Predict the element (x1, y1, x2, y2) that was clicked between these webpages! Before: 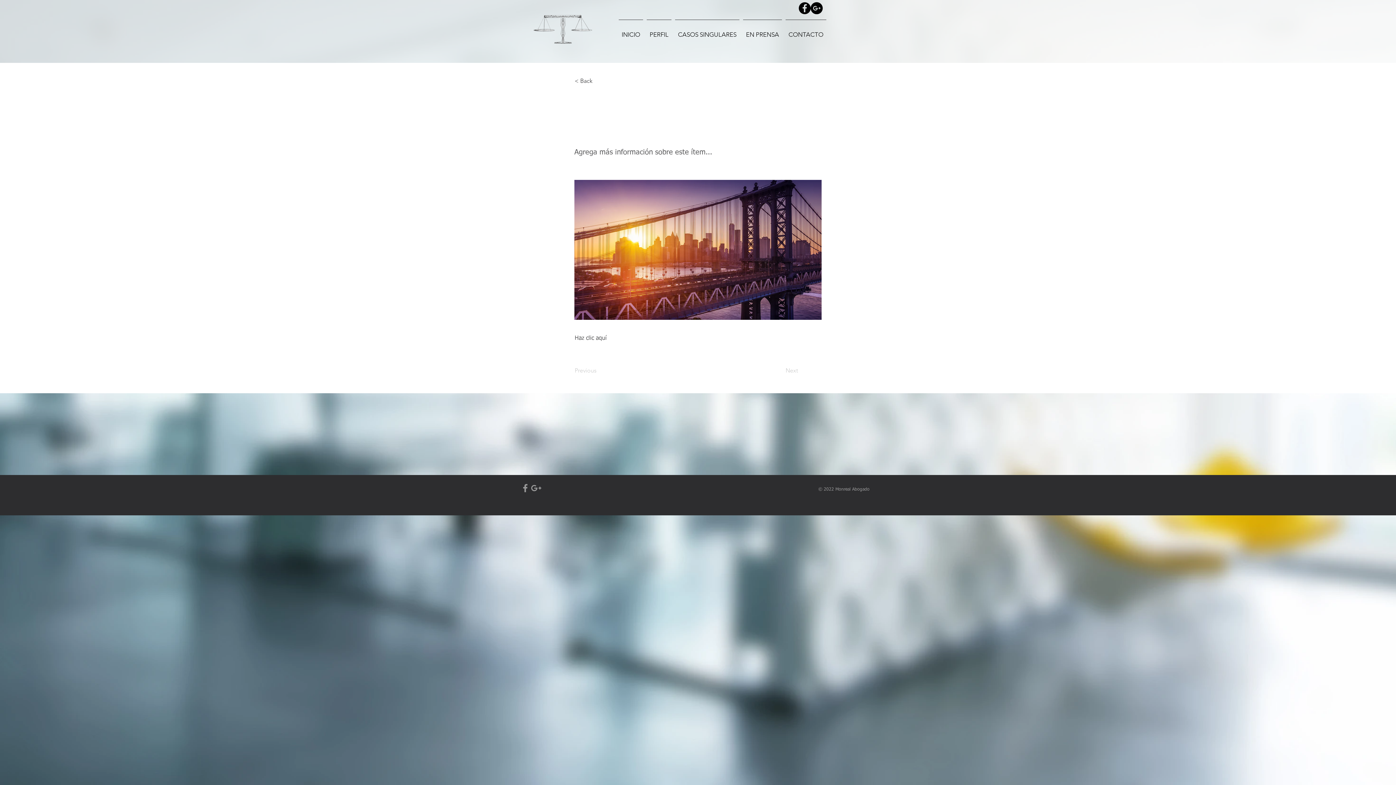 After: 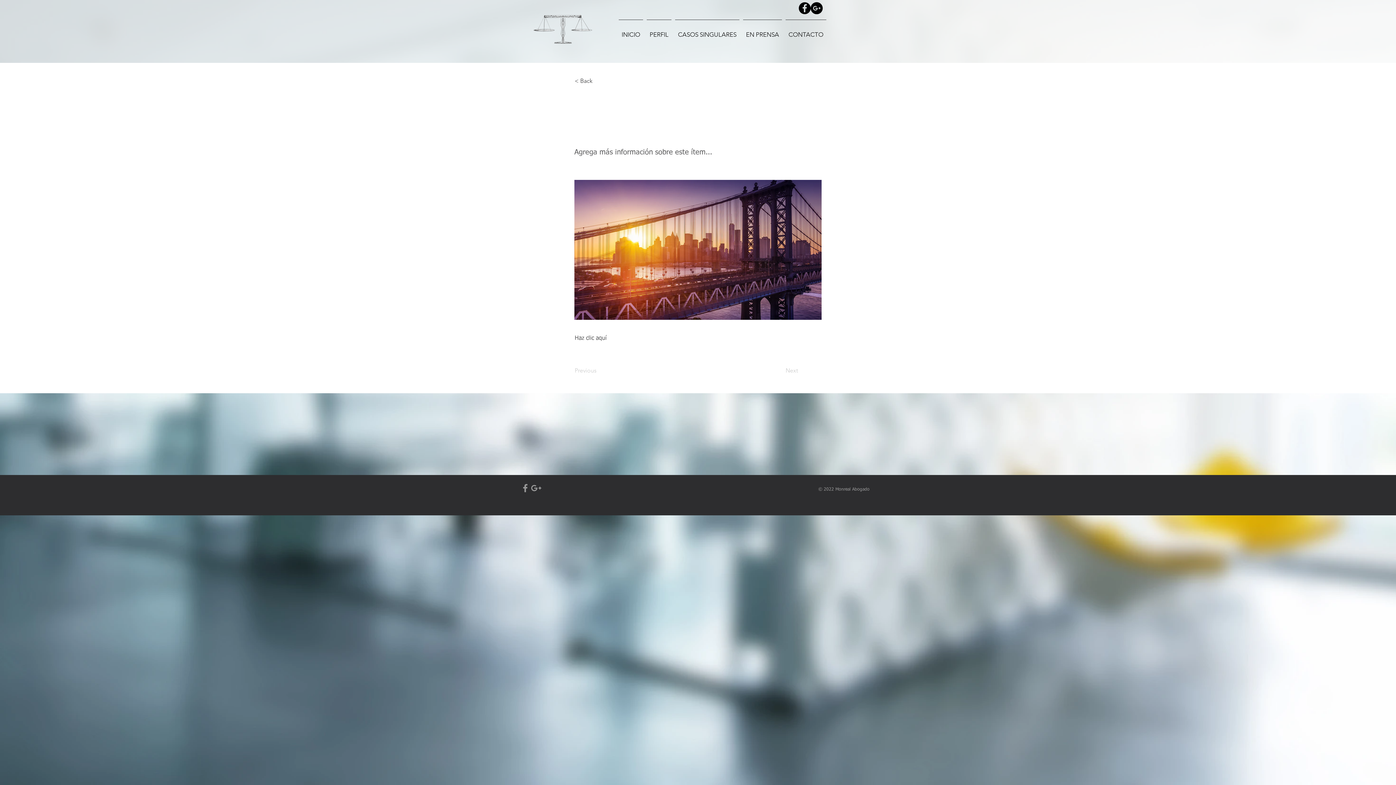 Action: label: Facebook - Black Circle bbox: (798, 2, 810, 14)